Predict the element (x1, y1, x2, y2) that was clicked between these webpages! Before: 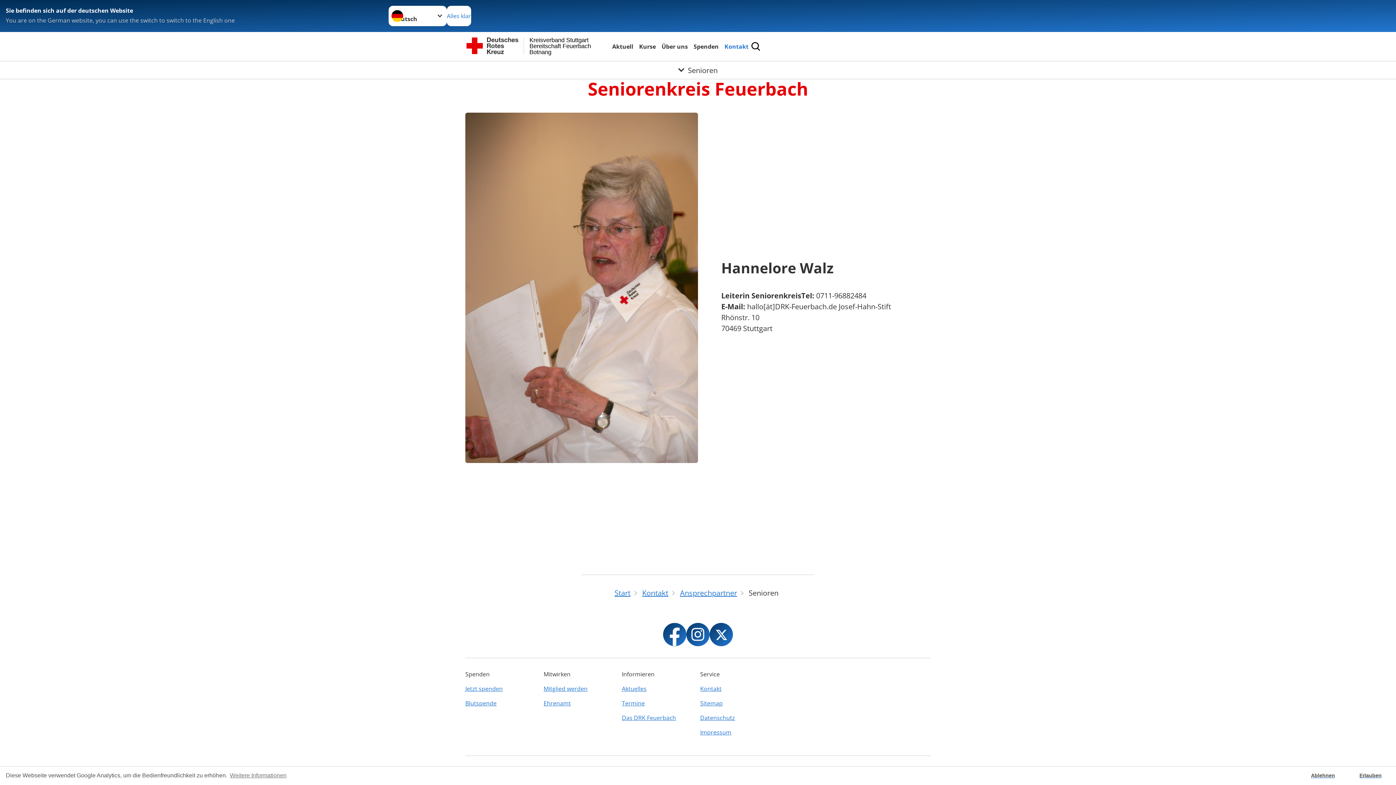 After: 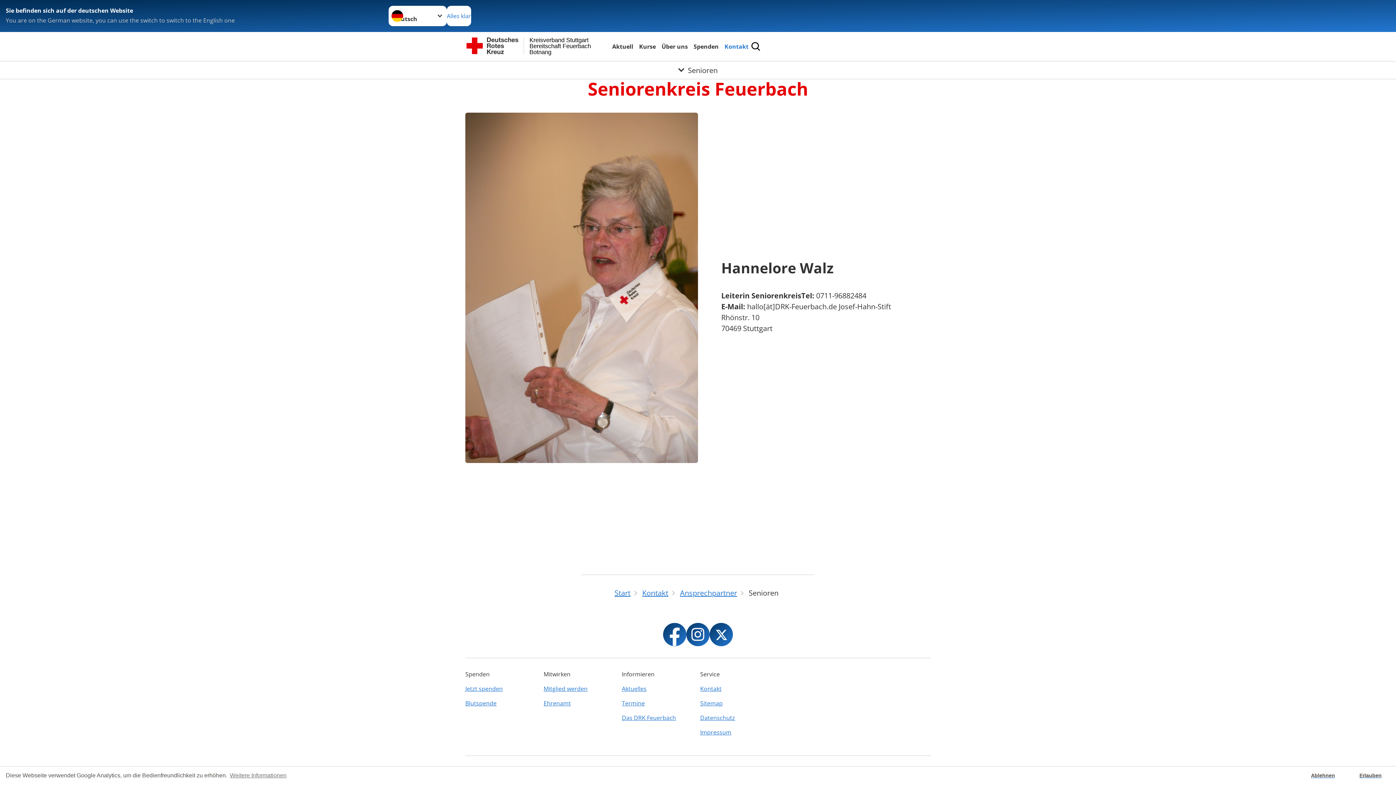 Action: bbox: (663, 623, 686, 646)